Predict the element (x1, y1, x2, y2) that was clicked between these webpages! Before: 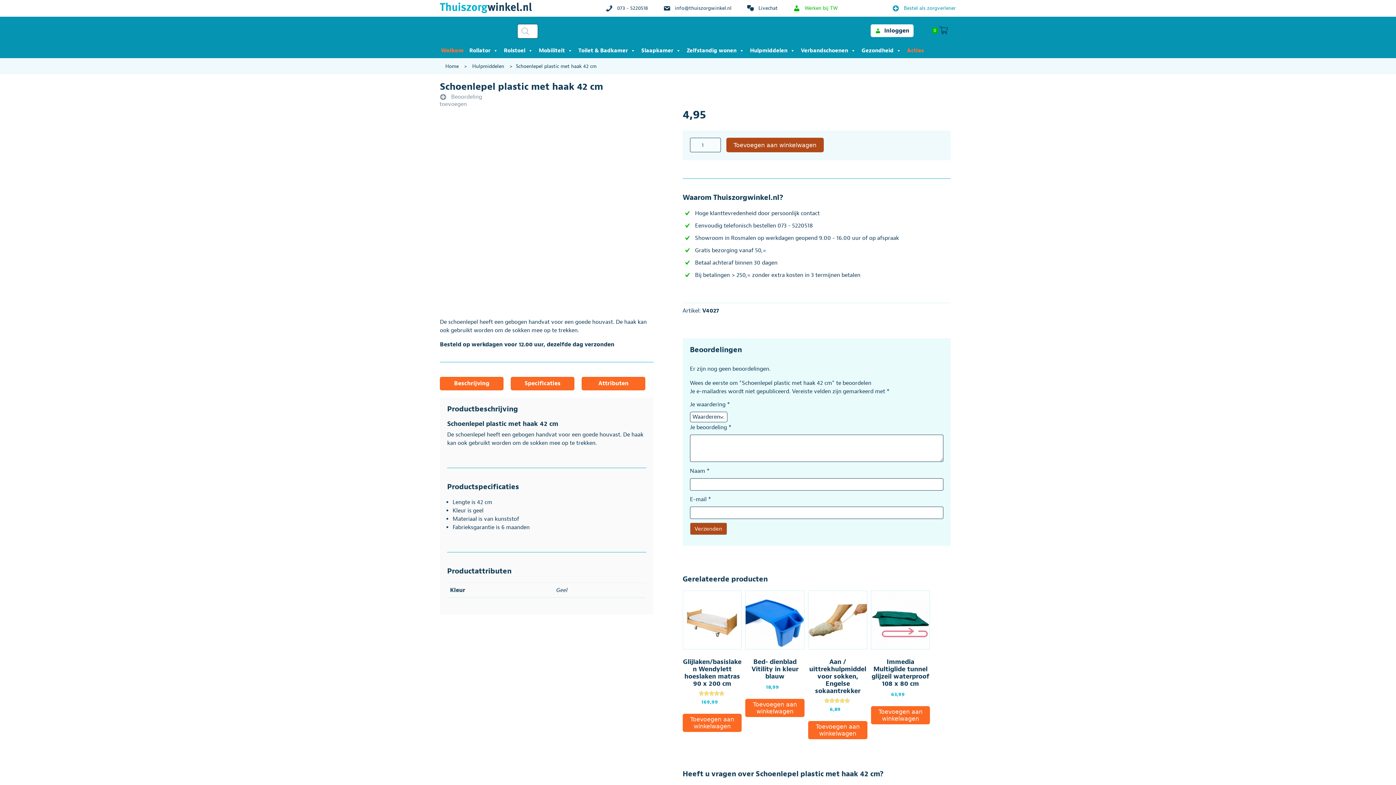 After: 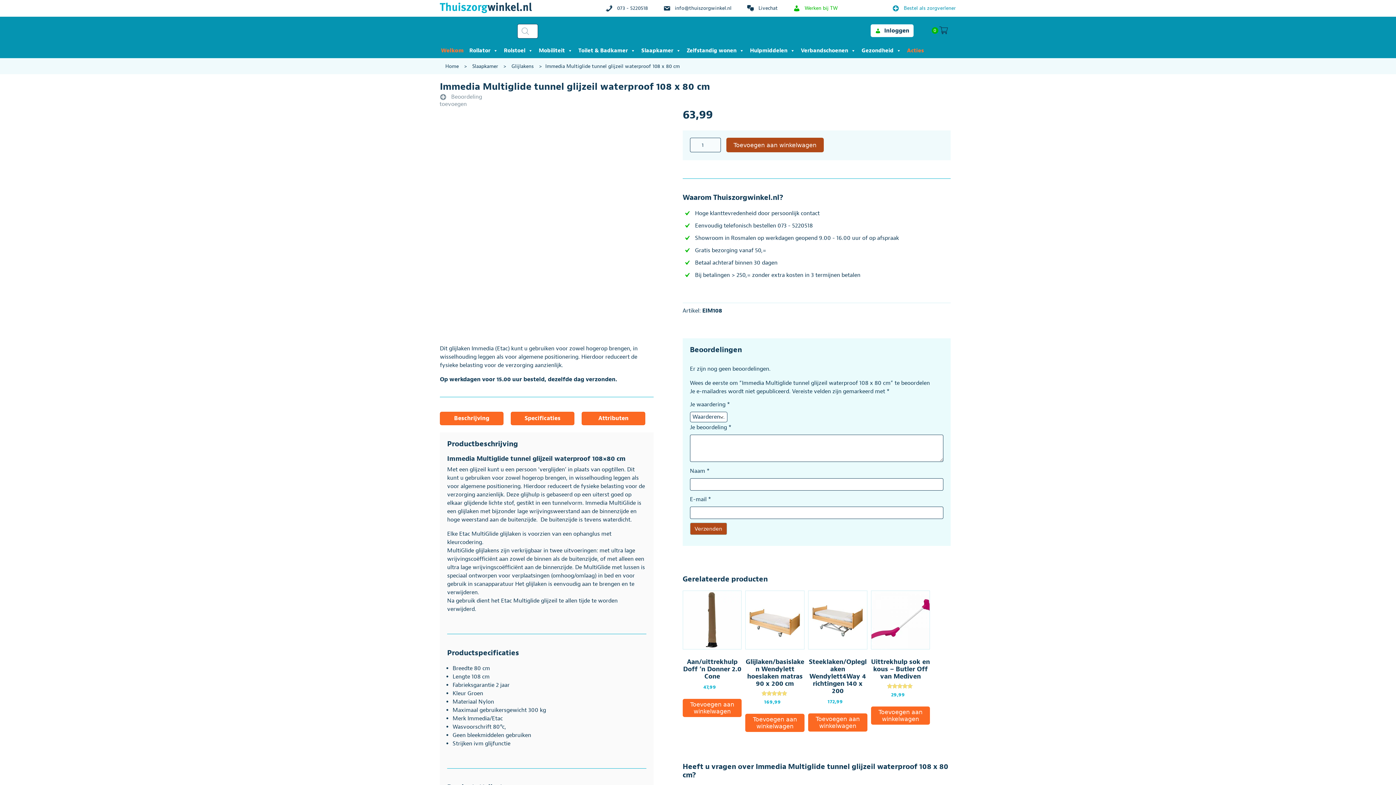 Action: label: Immedia Multiglide tunnel glijzeil waterproof 108 x 80 cm
63,99 bbox: (871, 590, 930, 698)